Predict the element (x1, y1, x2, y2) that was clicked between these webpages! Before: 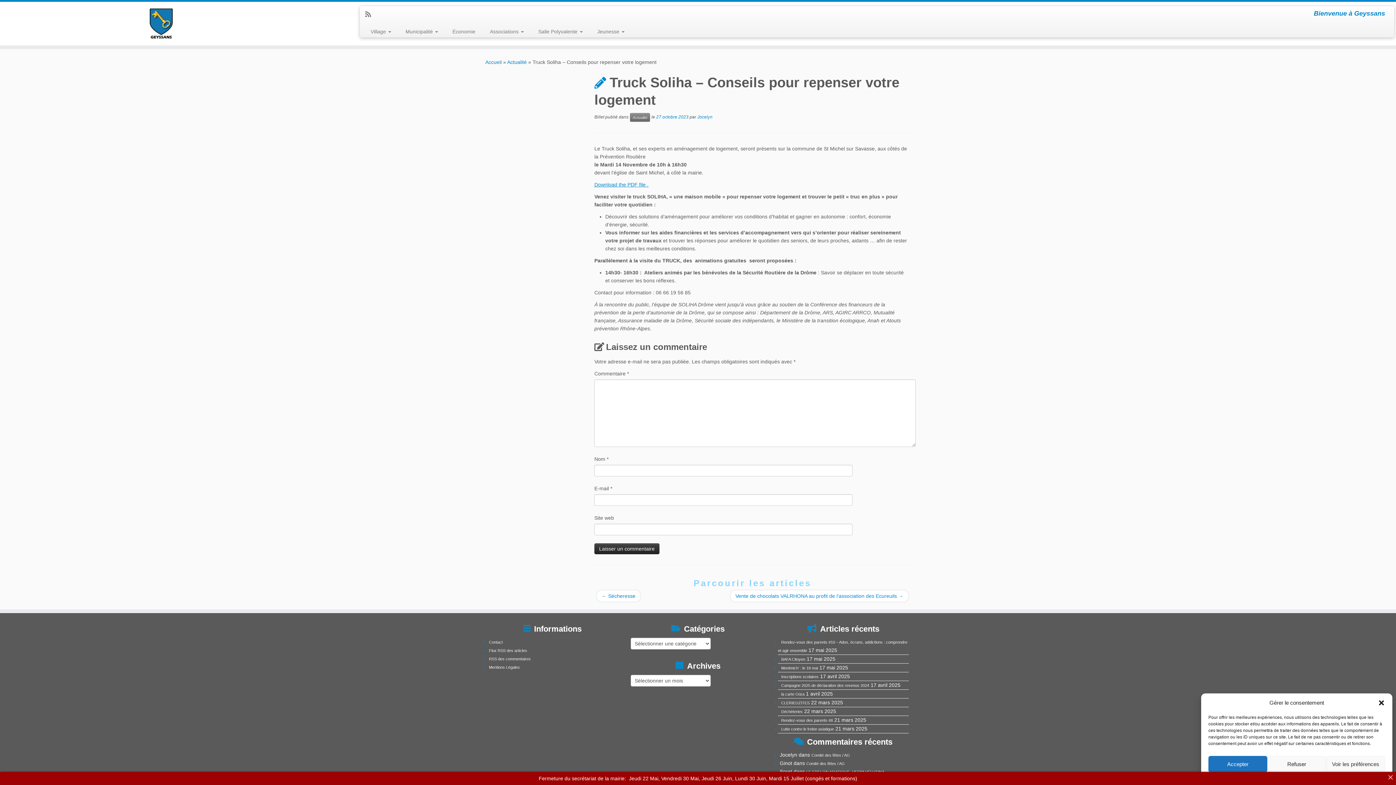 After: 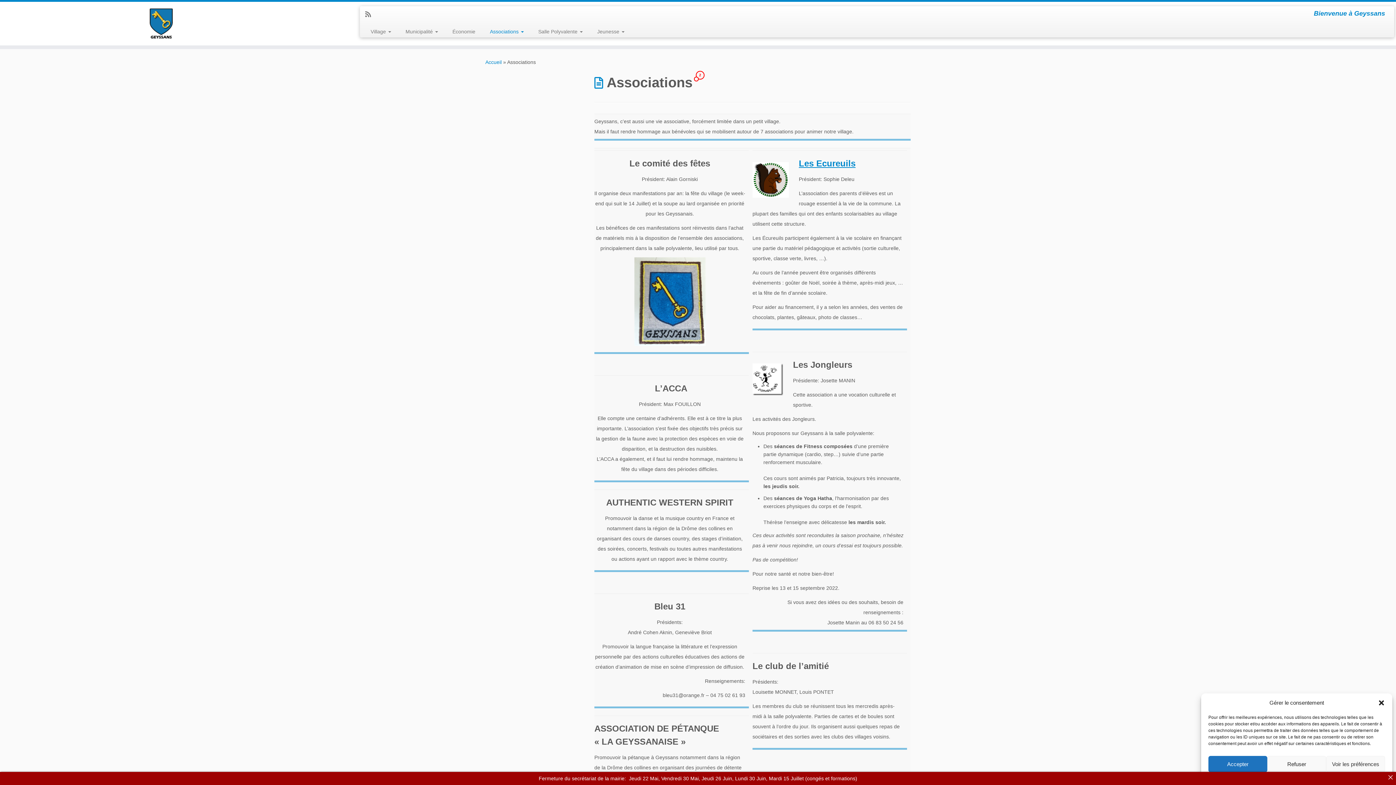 Action: label: Associations  bbox: (482, 25, 531, 37)